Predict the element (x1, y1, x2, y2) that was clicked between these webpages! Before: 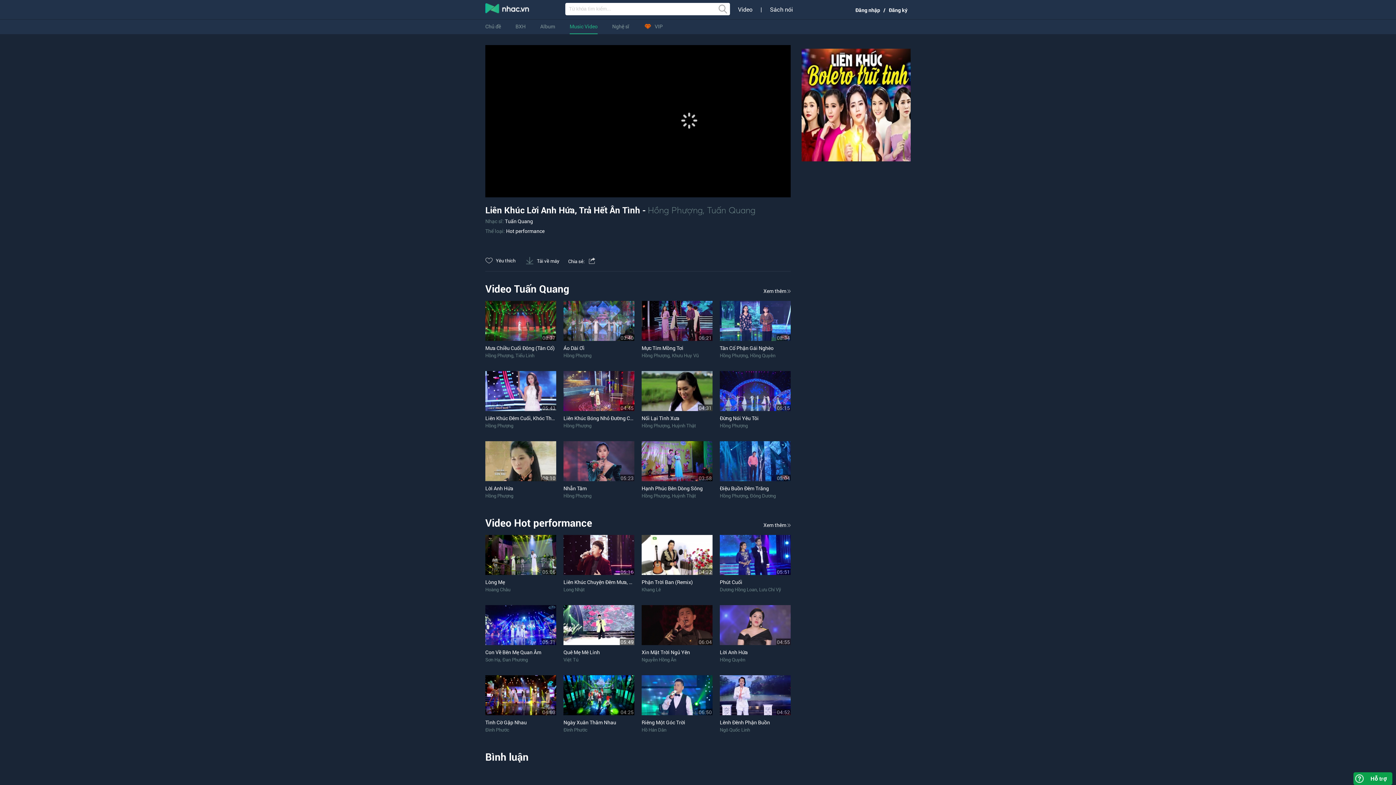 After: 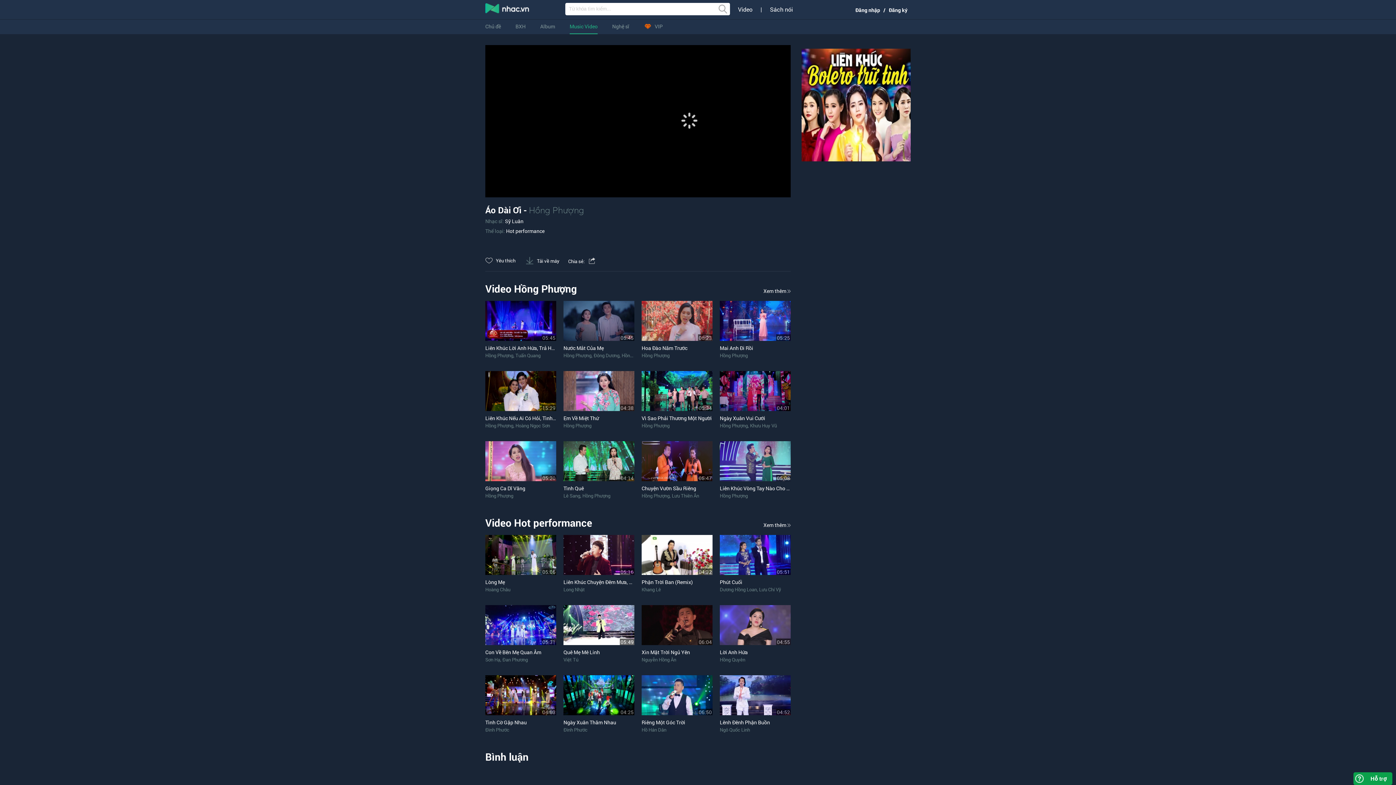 Action: bbox: (563, 333, 634, 340)